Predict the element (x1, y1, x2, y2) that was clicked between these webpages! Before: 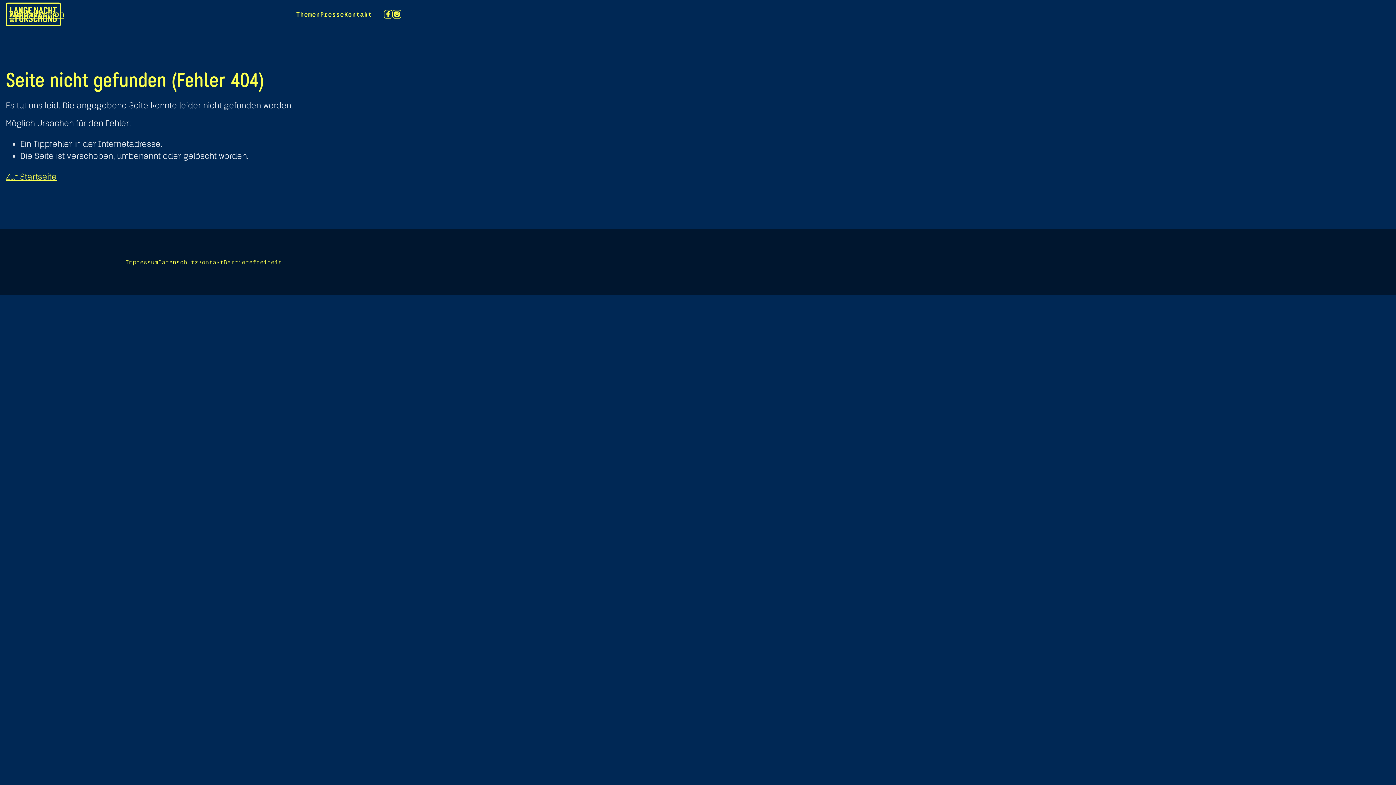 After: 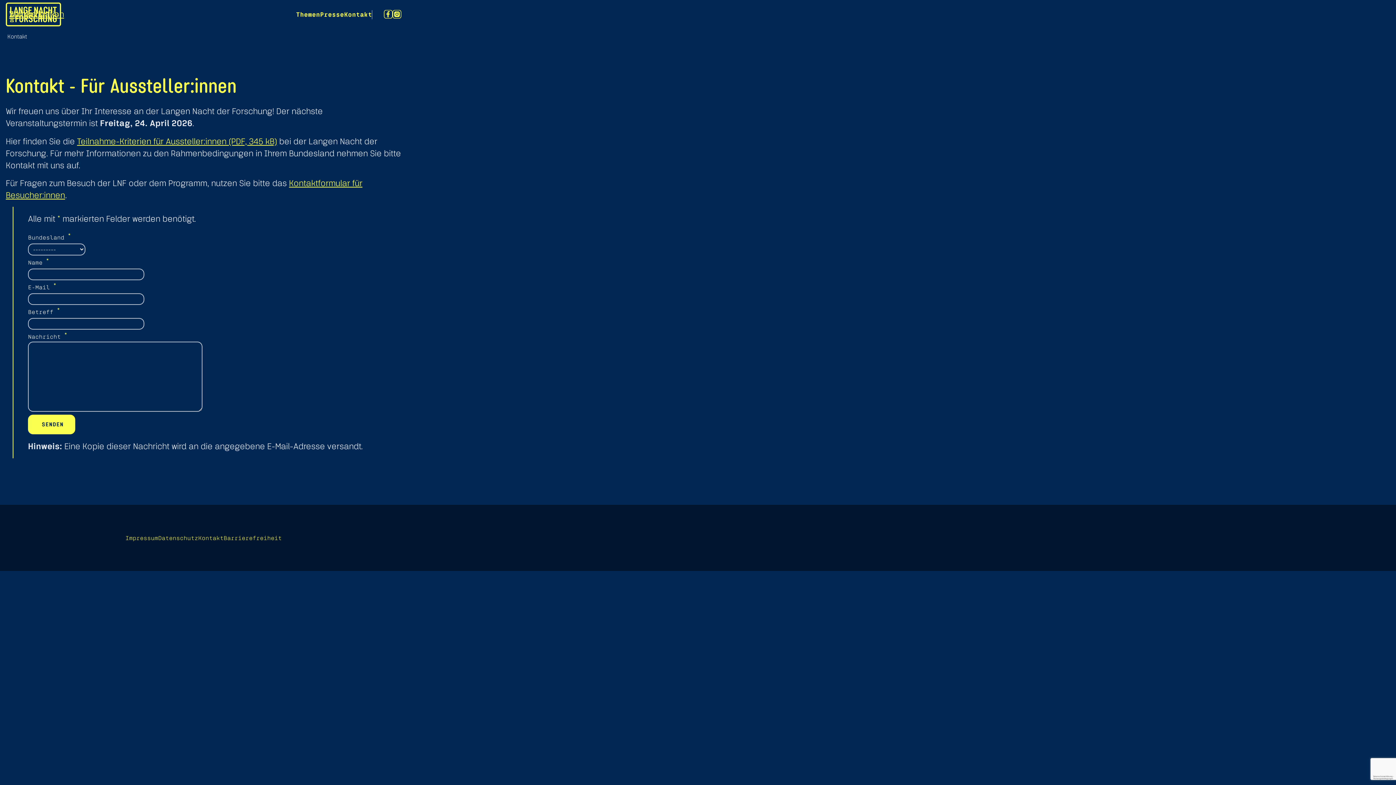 Action: label: Kontakt bbox: (198, 259, 223, 265)